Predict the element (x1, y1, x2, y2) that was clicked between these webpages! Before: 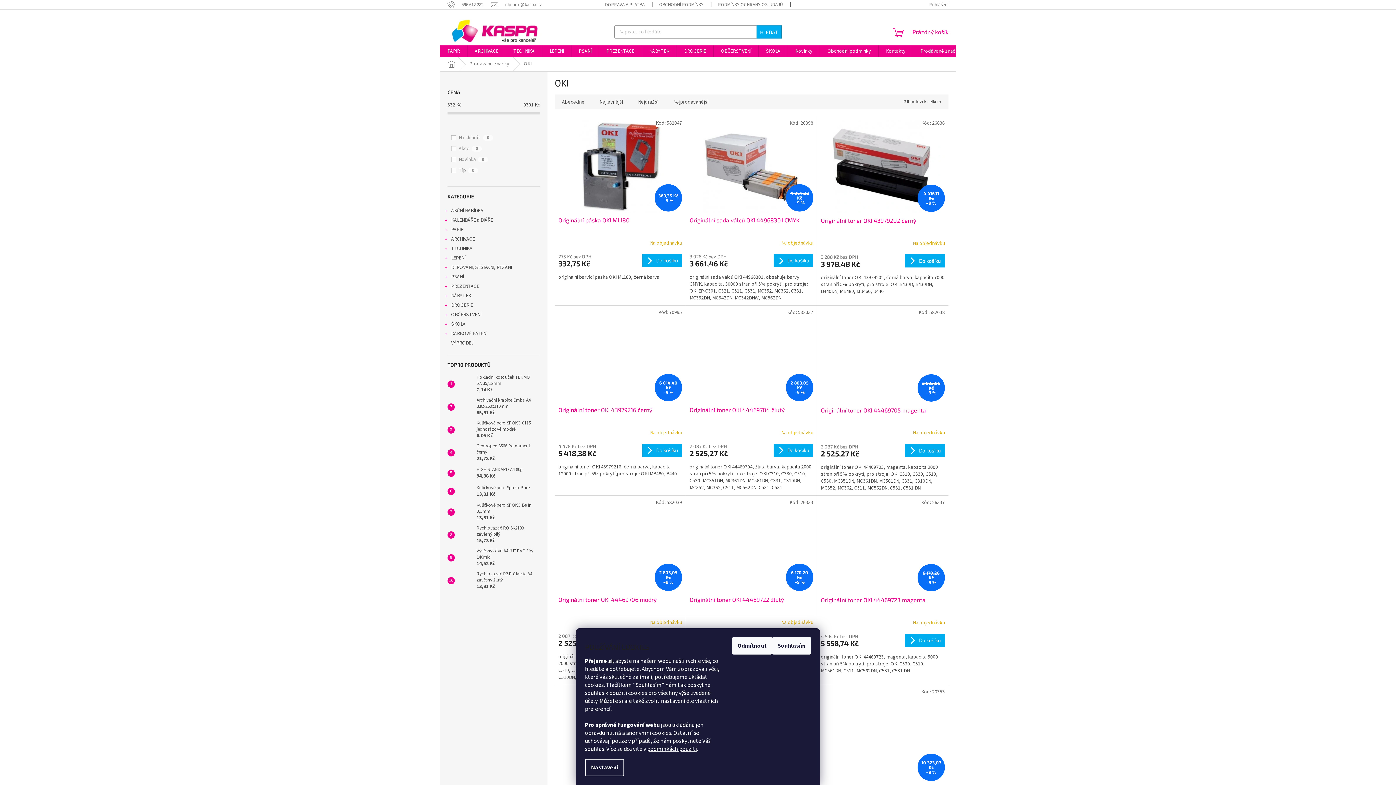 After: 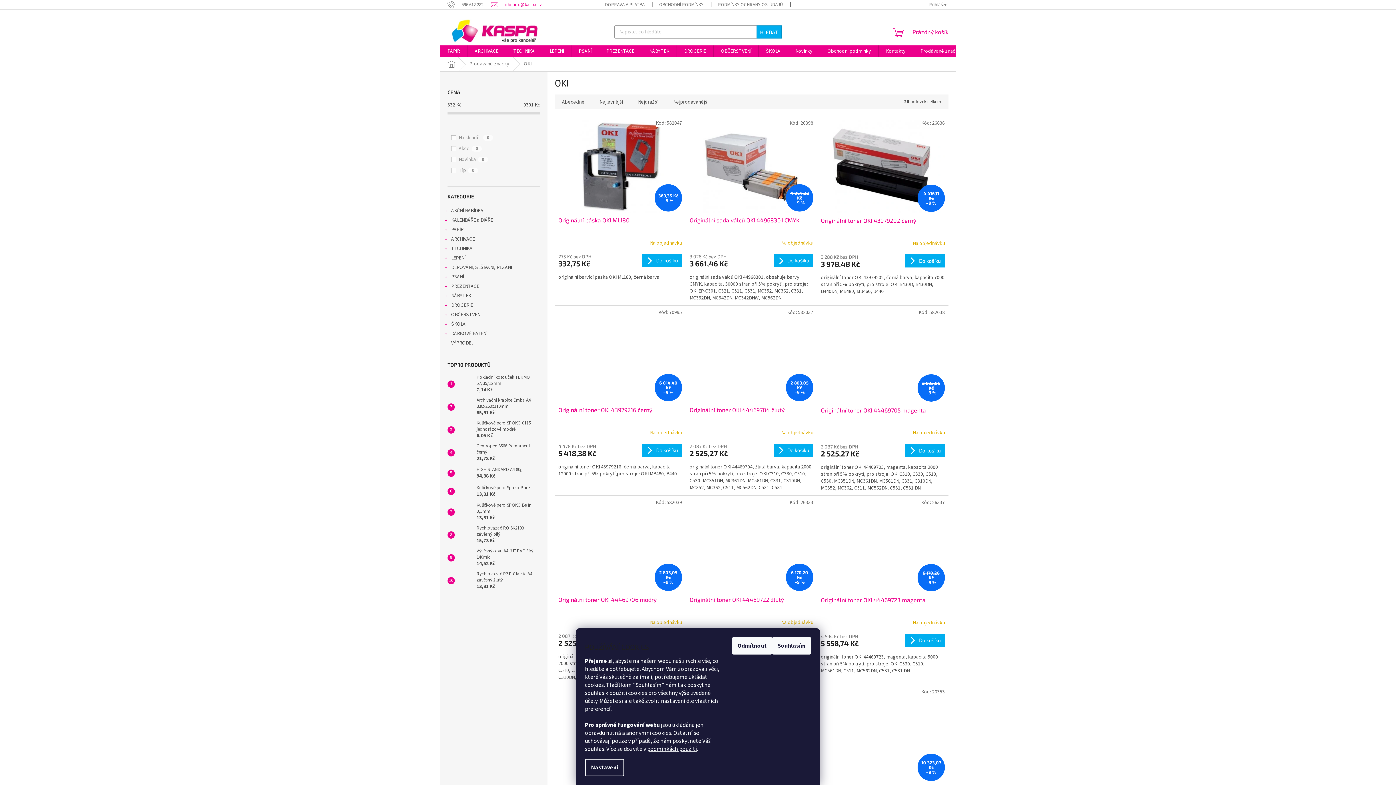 Action: bbox: (490, 1, 542, 7) label: obchod@kaspa.cz